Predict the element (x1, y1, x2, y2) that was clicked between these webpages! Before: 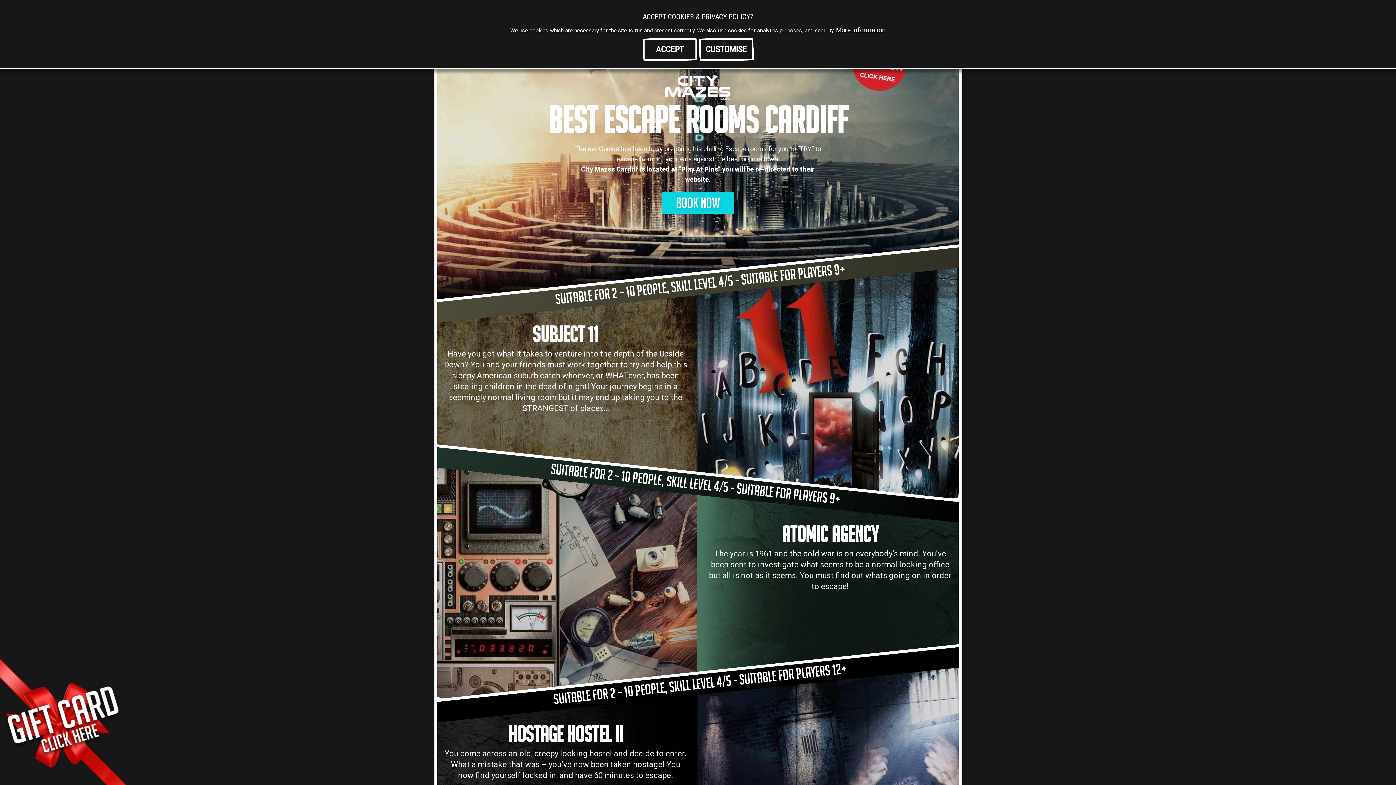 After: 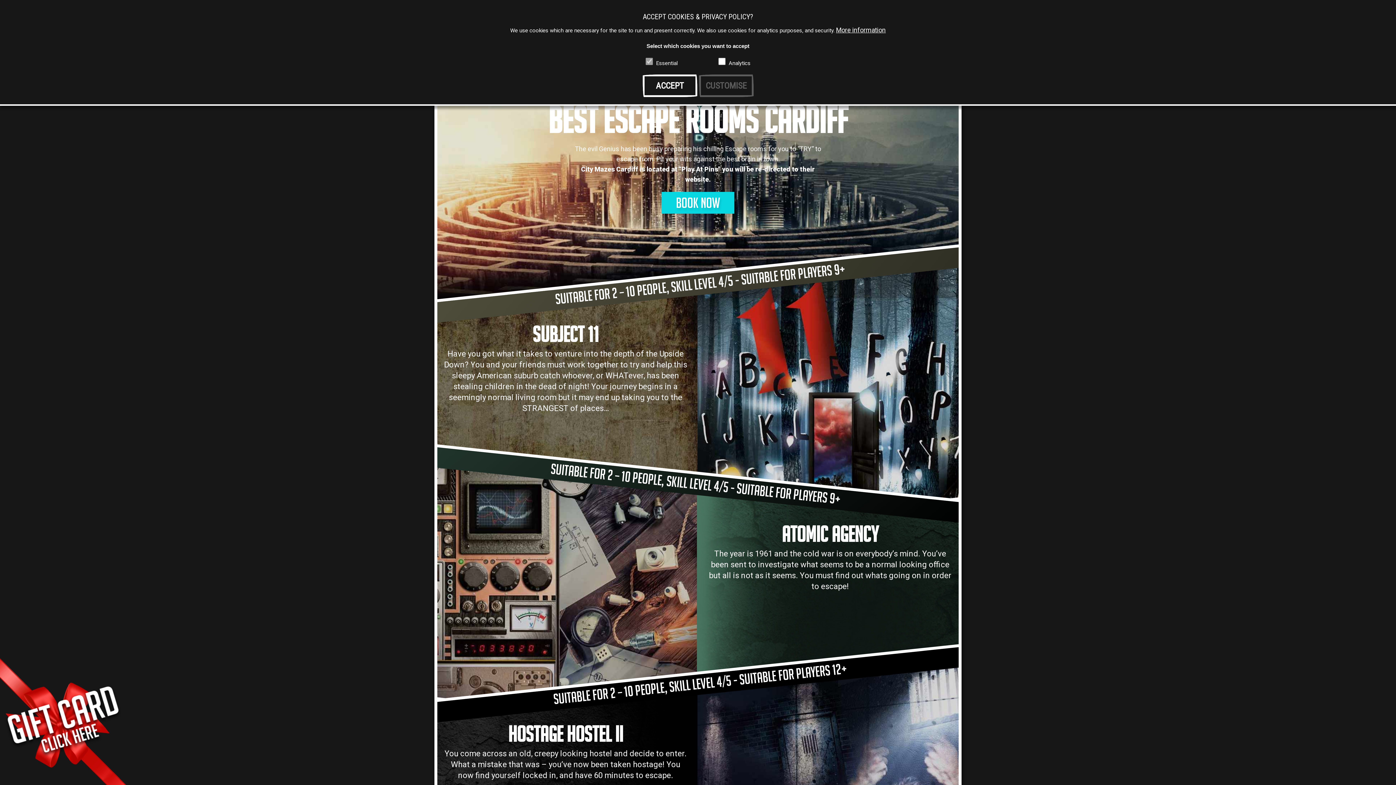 Action: label: CUSTOMISE bbox: (699, 38, 753, 60)